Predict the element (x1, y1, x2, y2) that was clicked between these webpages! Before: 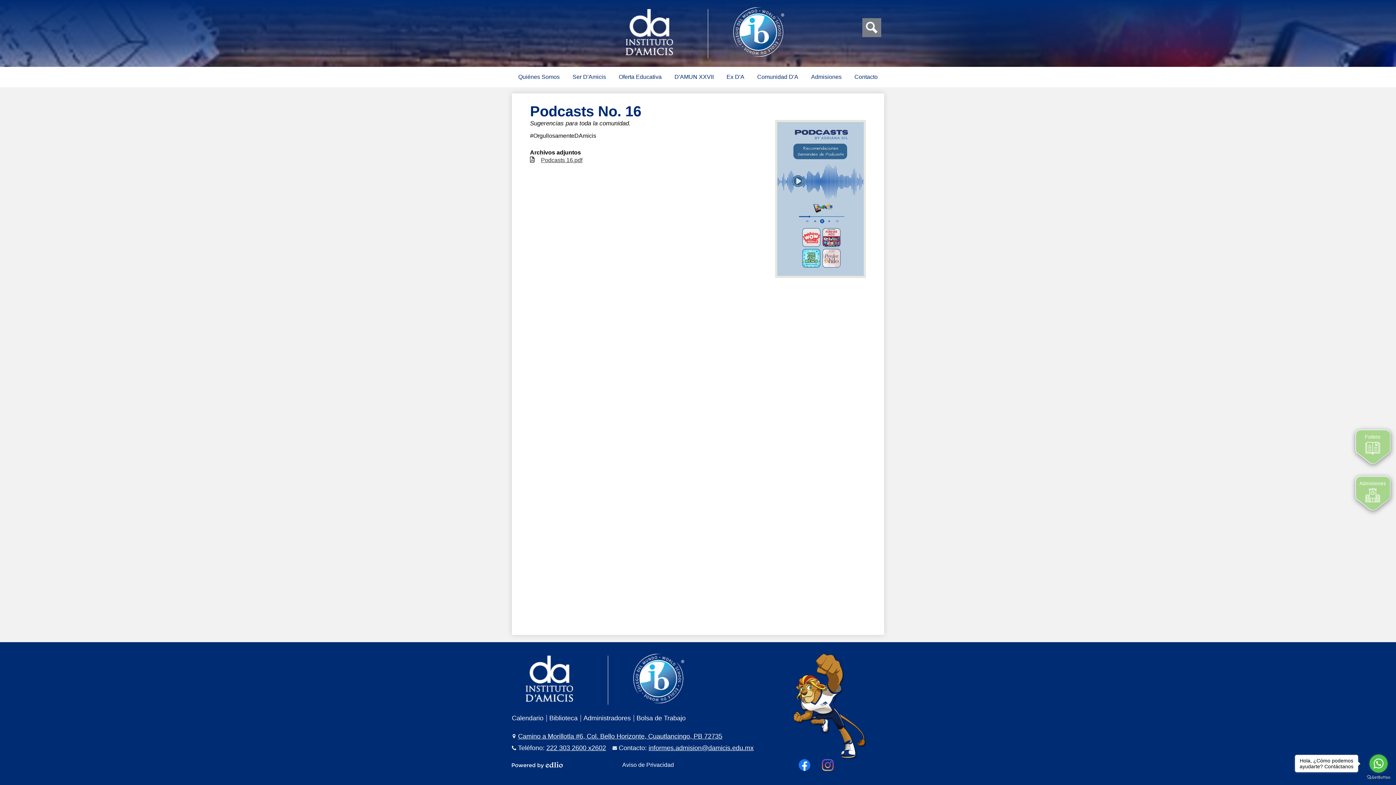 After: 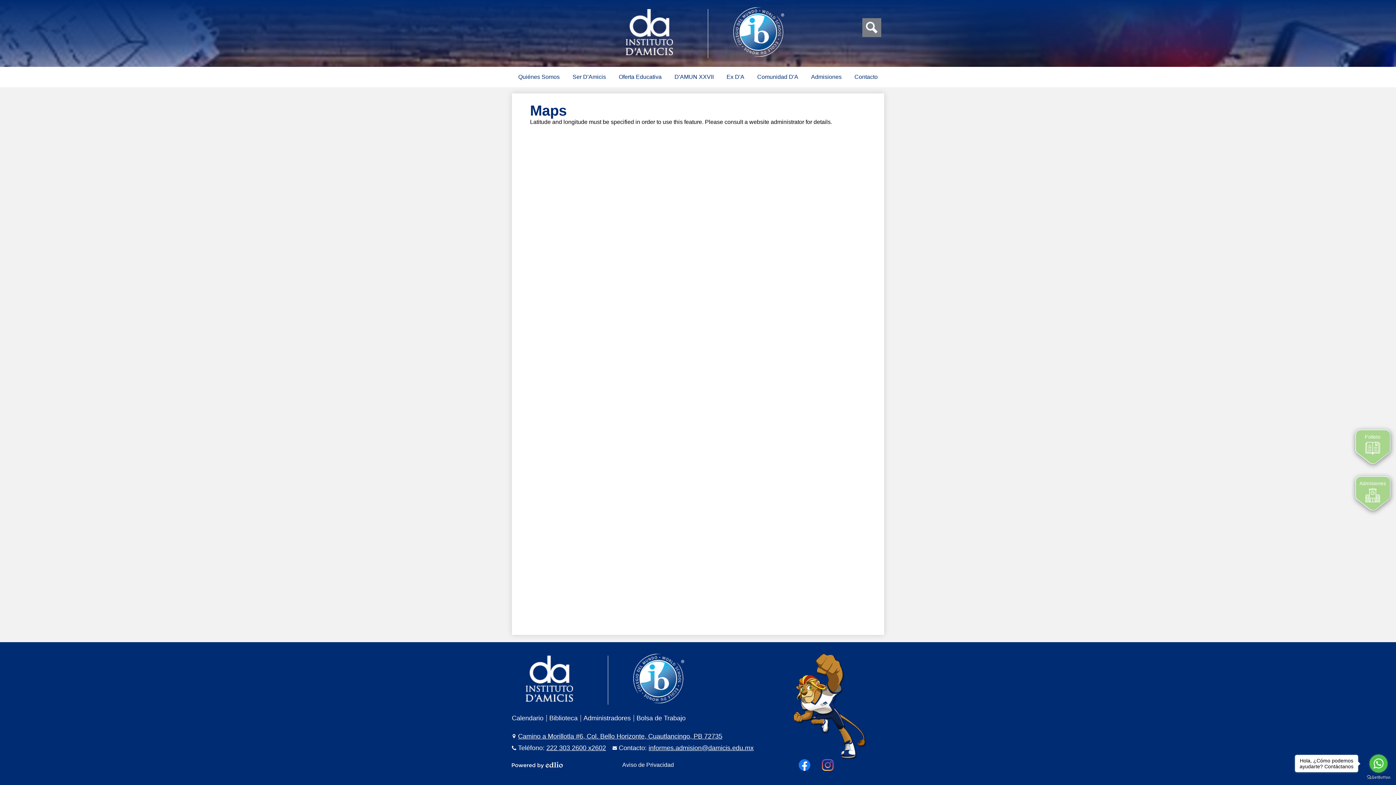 Action: label: Camino a Morillotla #6, Col. Bello Horizonte, Cuautlancingo, PB 72735 bbox: (518, 733, 722, 740)